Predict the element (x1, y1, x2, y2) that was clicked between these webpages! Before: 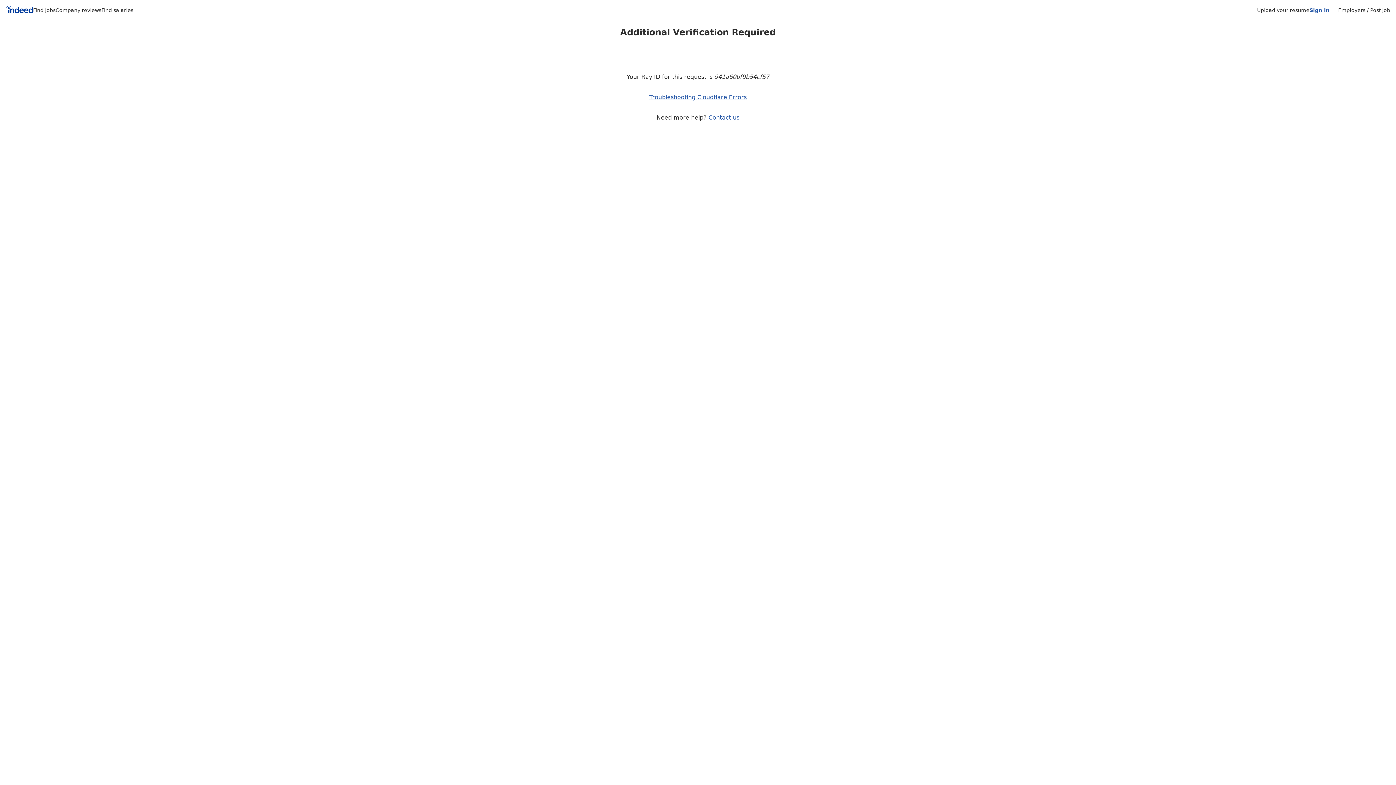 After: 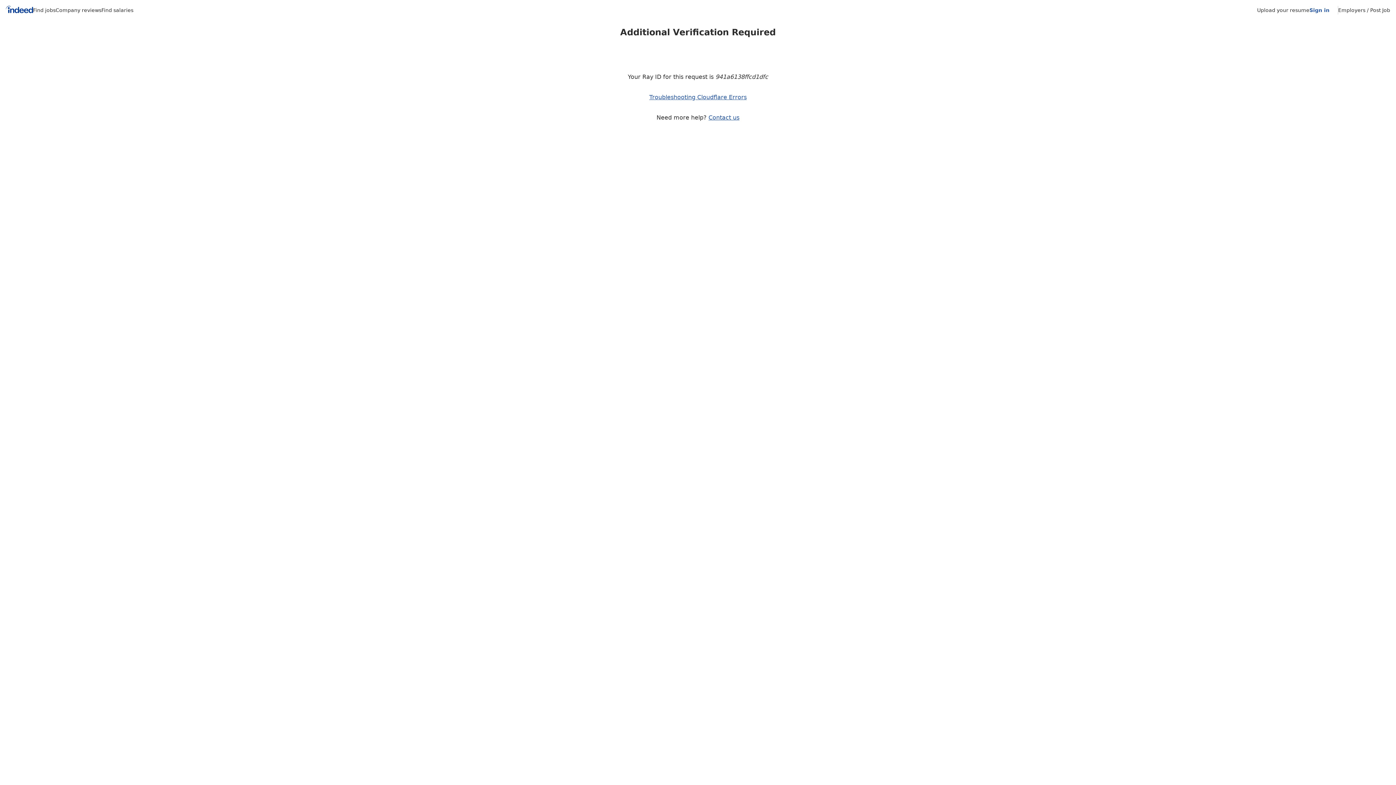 Action: bbox: (33, 7, 55, 13) label: Find jobs